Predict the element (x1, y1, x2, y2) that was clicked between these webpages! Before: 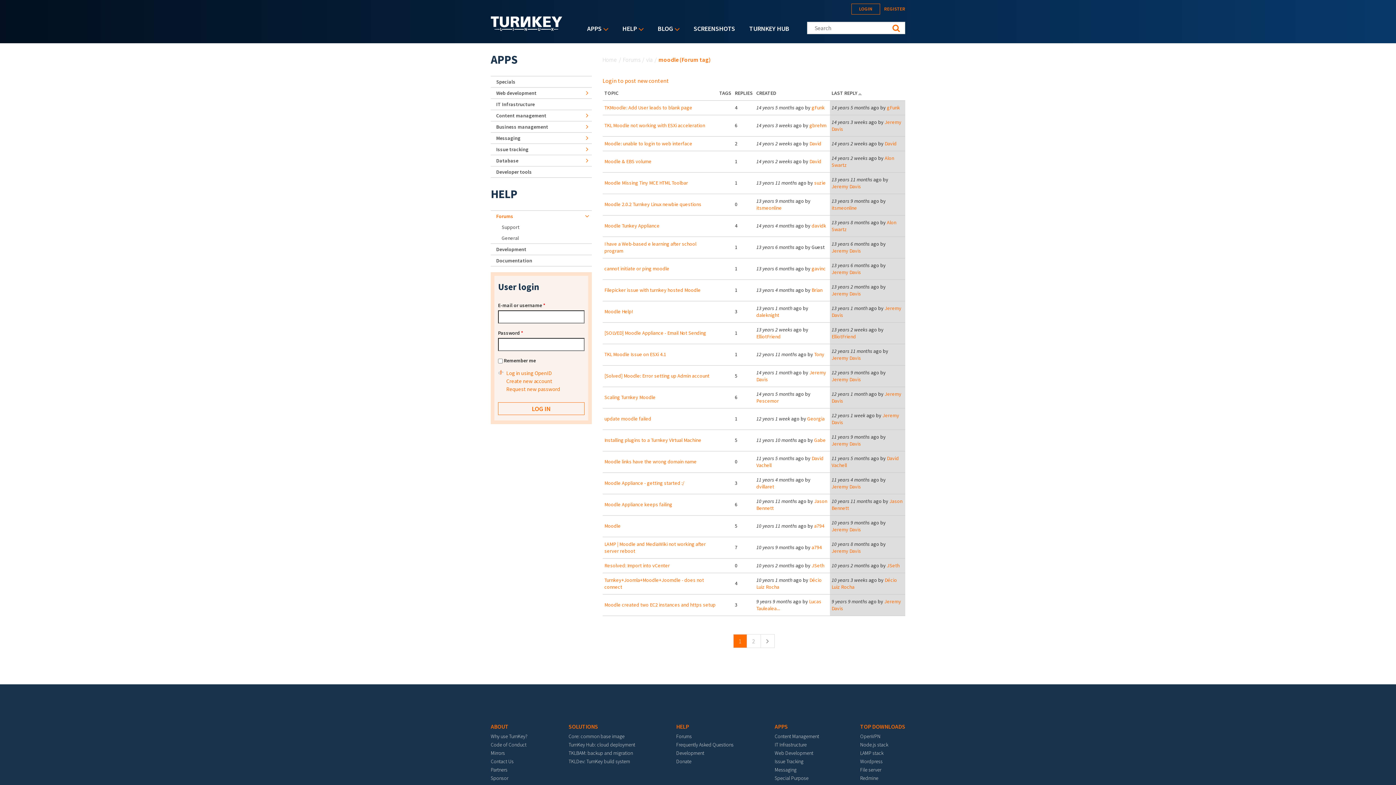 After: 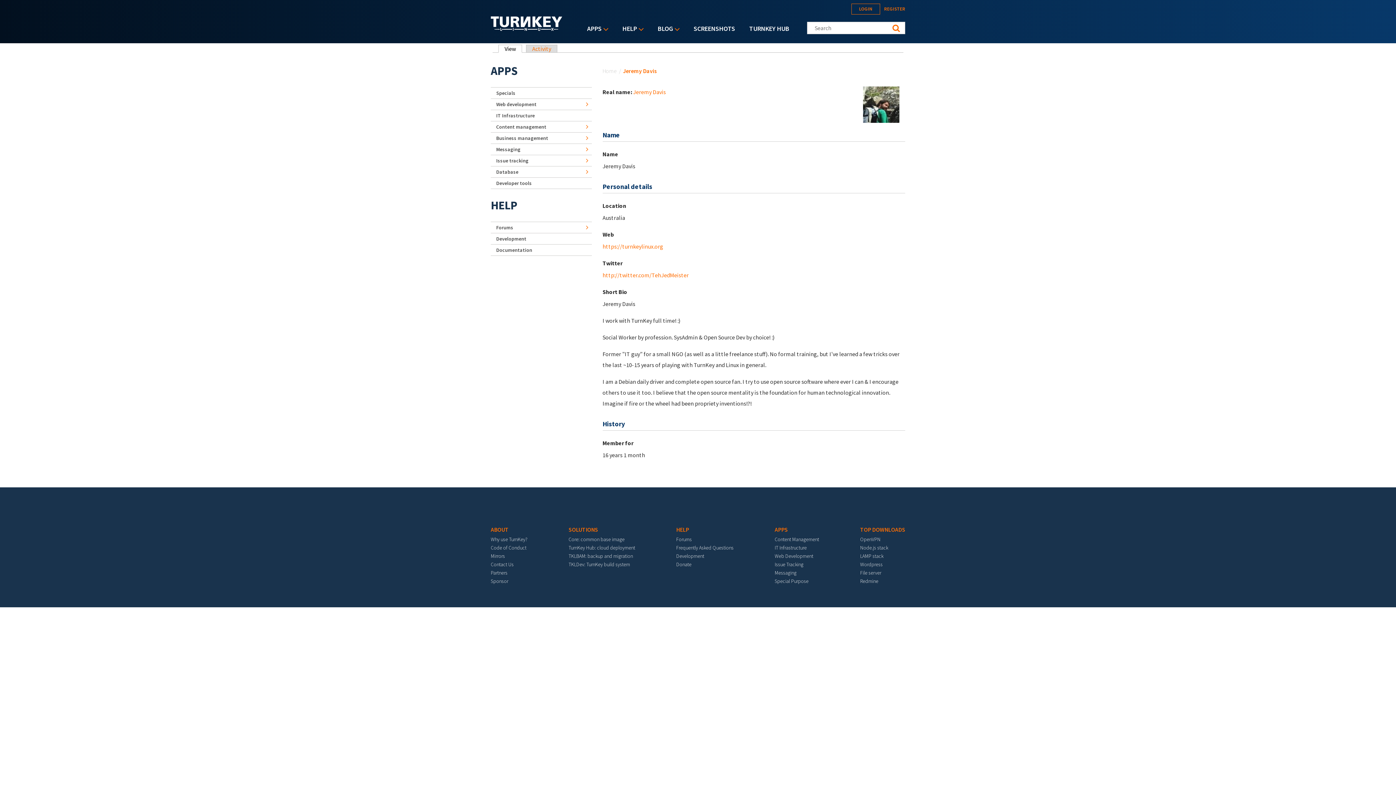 Action: label: Jeremy Davis bbox: (831, 376, 861, 382)